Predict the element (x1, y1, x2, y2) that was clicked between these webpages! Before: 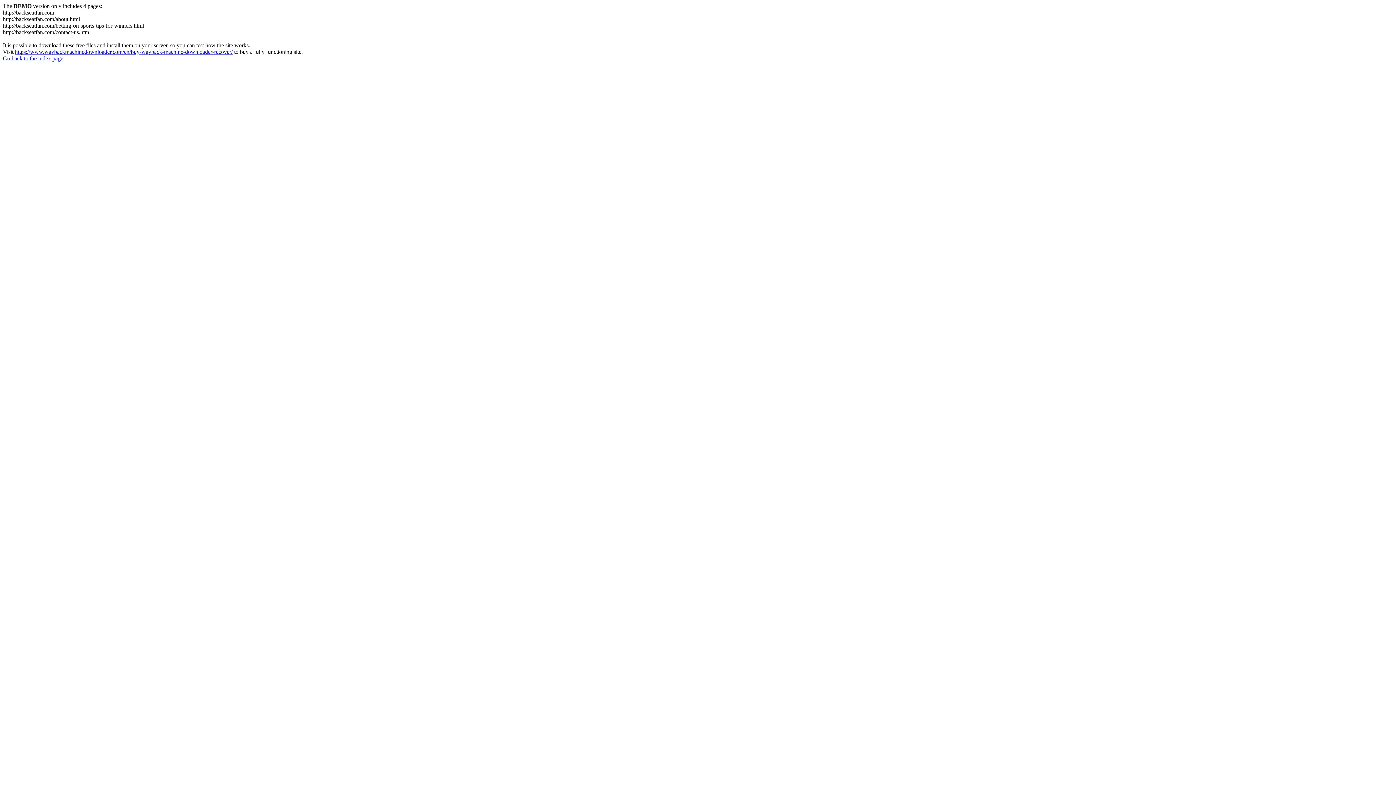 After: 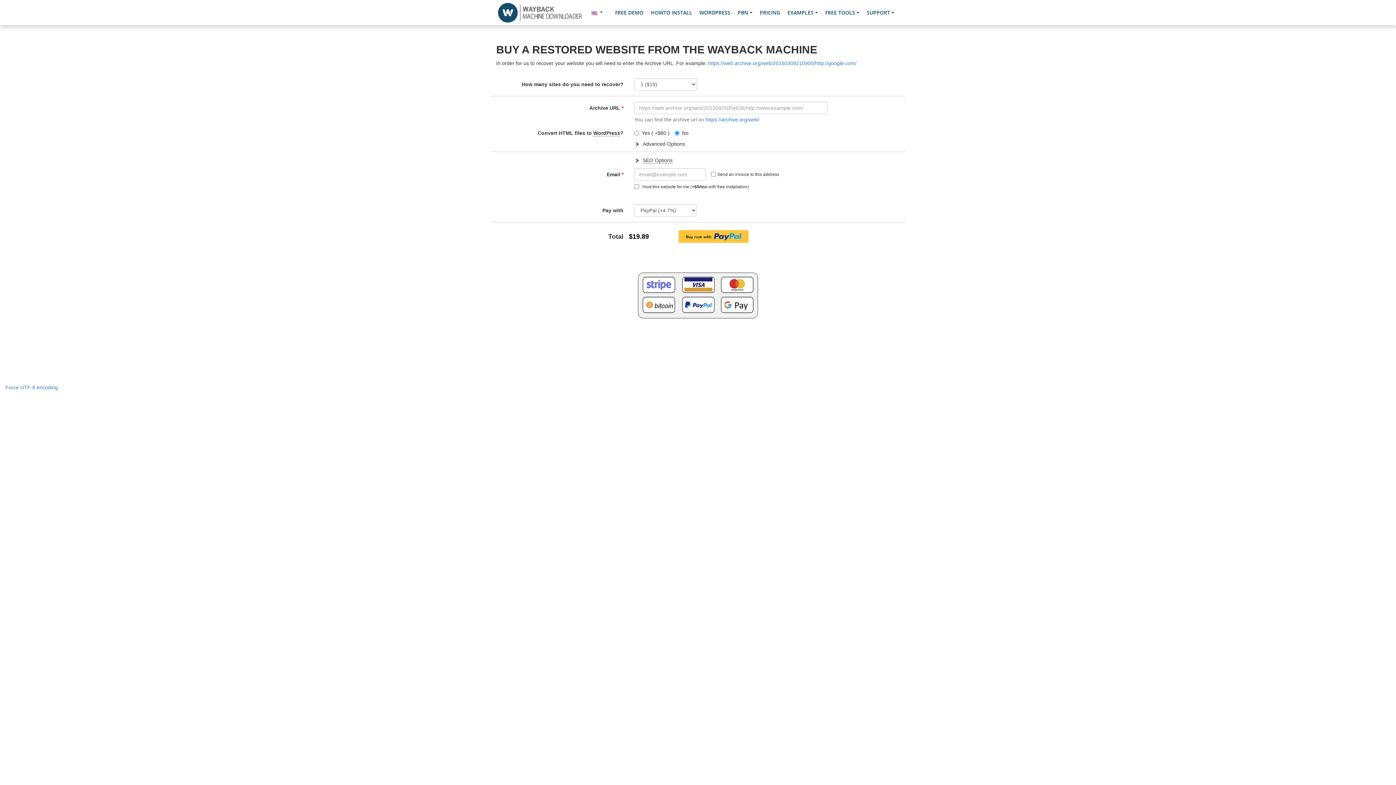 Action: label: https://www.waybackmachinedownloader.com/en/buy-wayback-machine-downloader-recover/ bbox: (14, 48, 232, 54)